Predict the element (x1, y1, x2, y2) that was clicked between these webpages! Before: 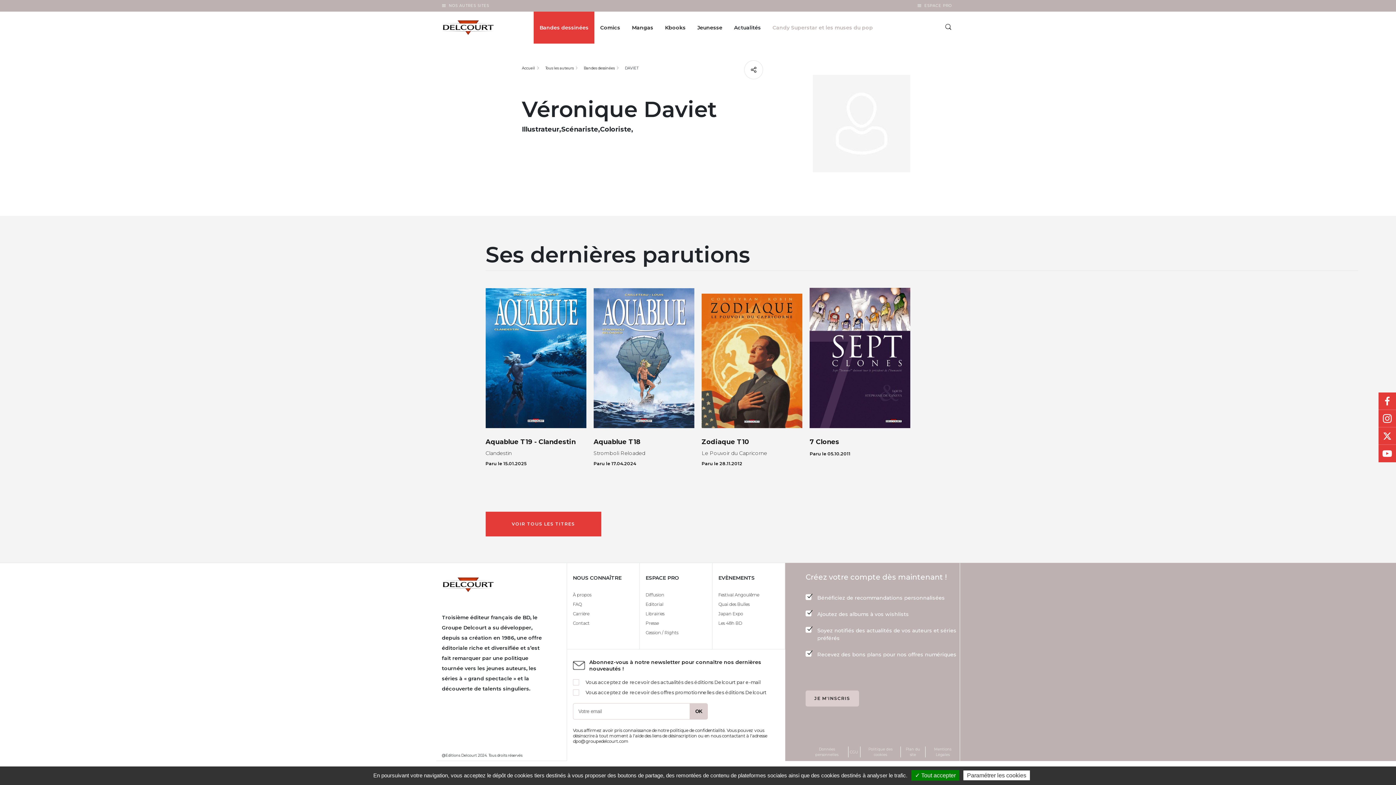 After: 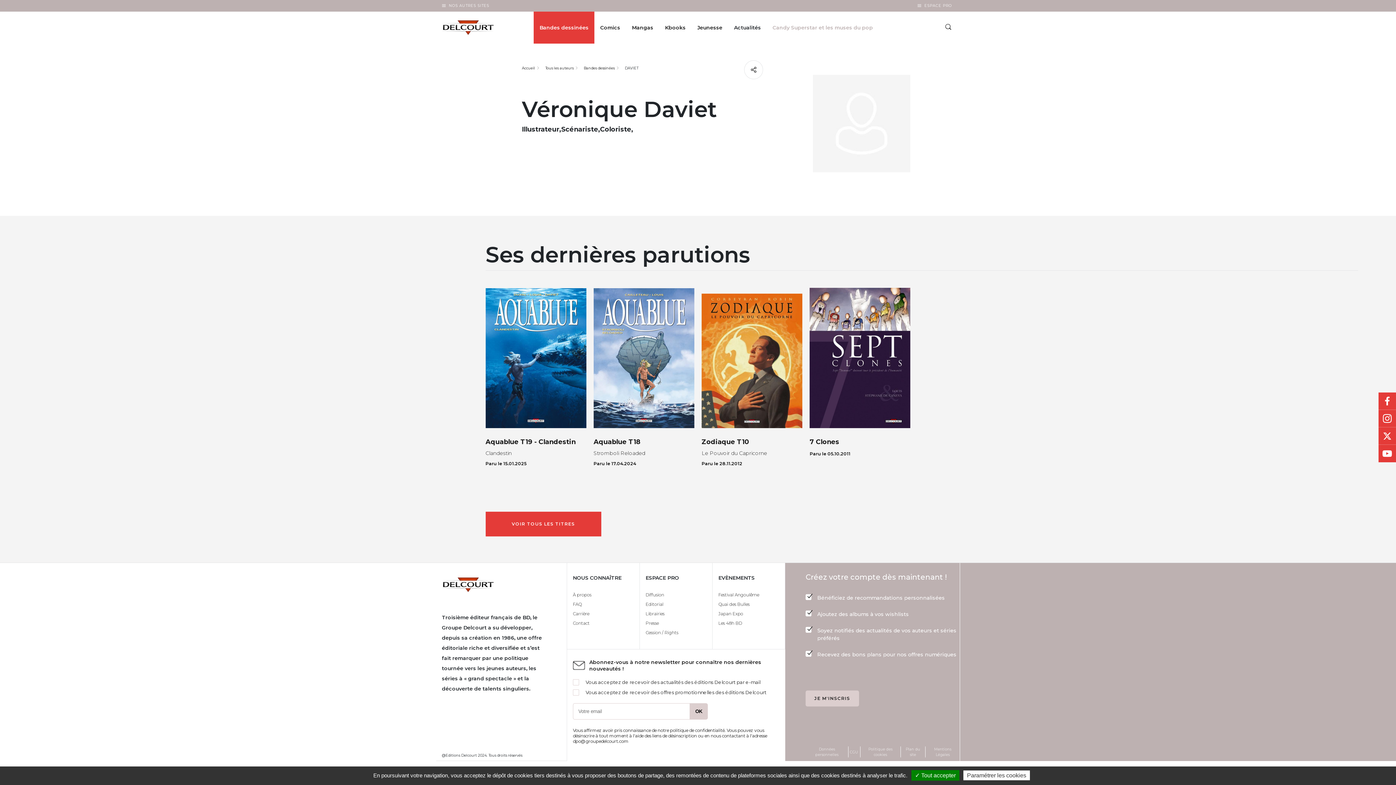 Action: bbox: (1378, 410, 1396, 427) label: Instagram